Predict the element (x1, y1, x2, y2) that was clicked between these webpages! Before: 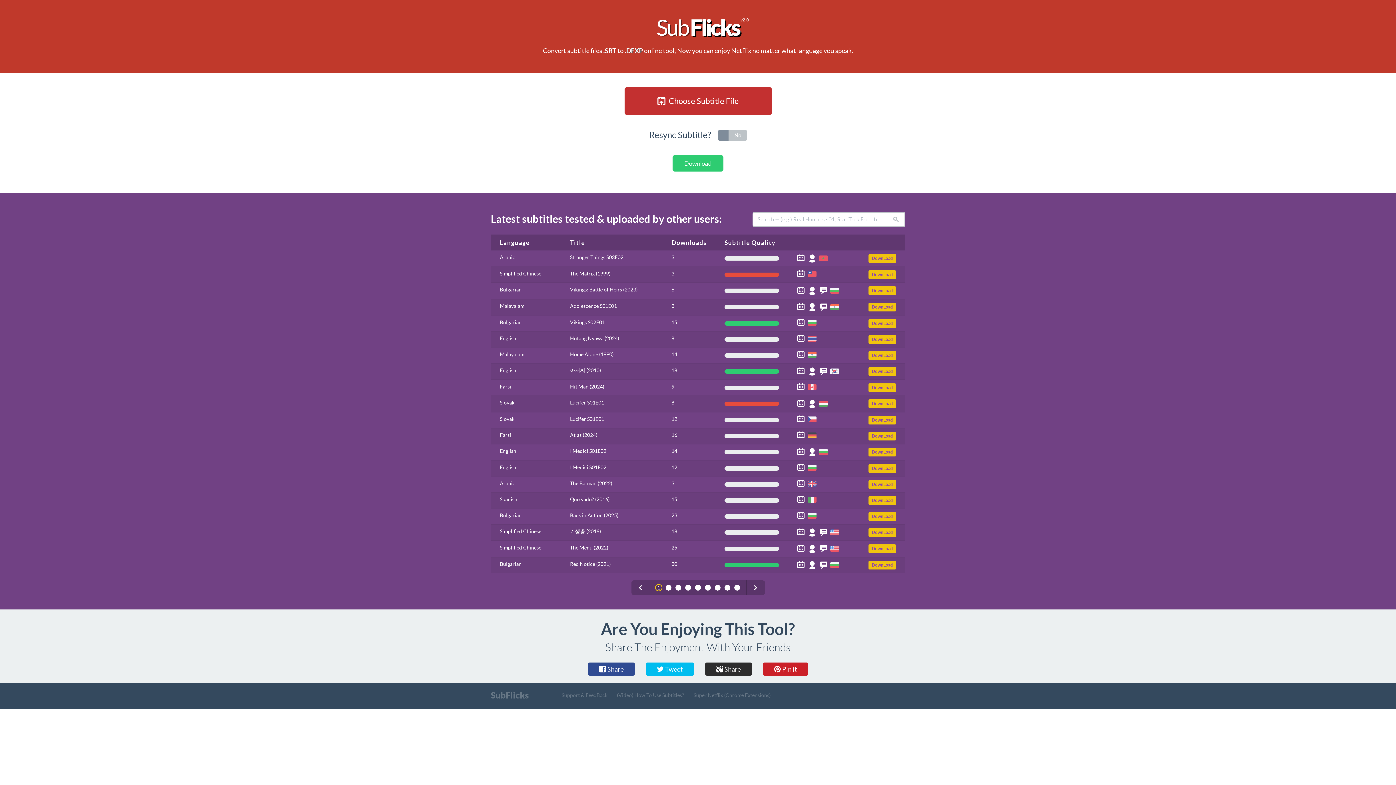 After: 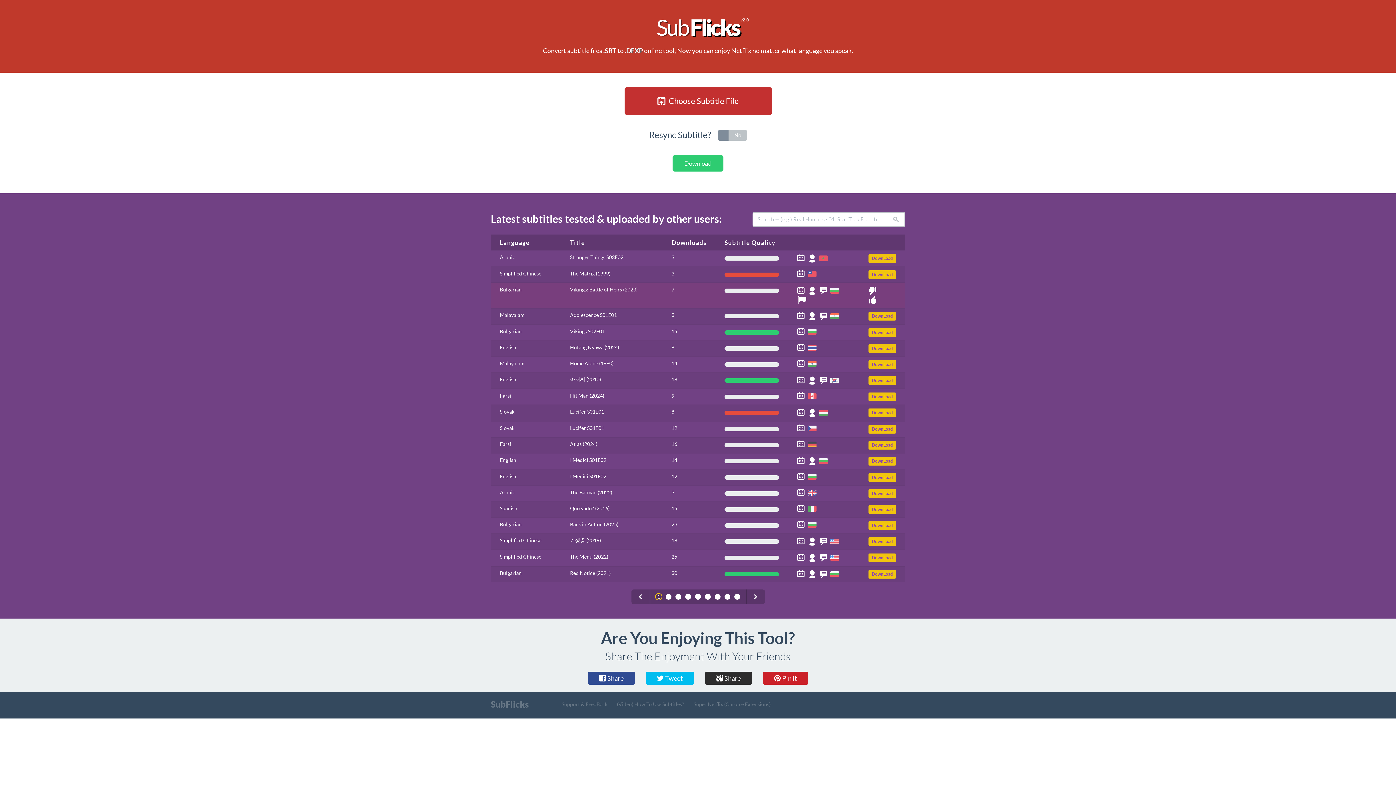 Action: bbox: (868, 286, 896, 295) label: DownLoad